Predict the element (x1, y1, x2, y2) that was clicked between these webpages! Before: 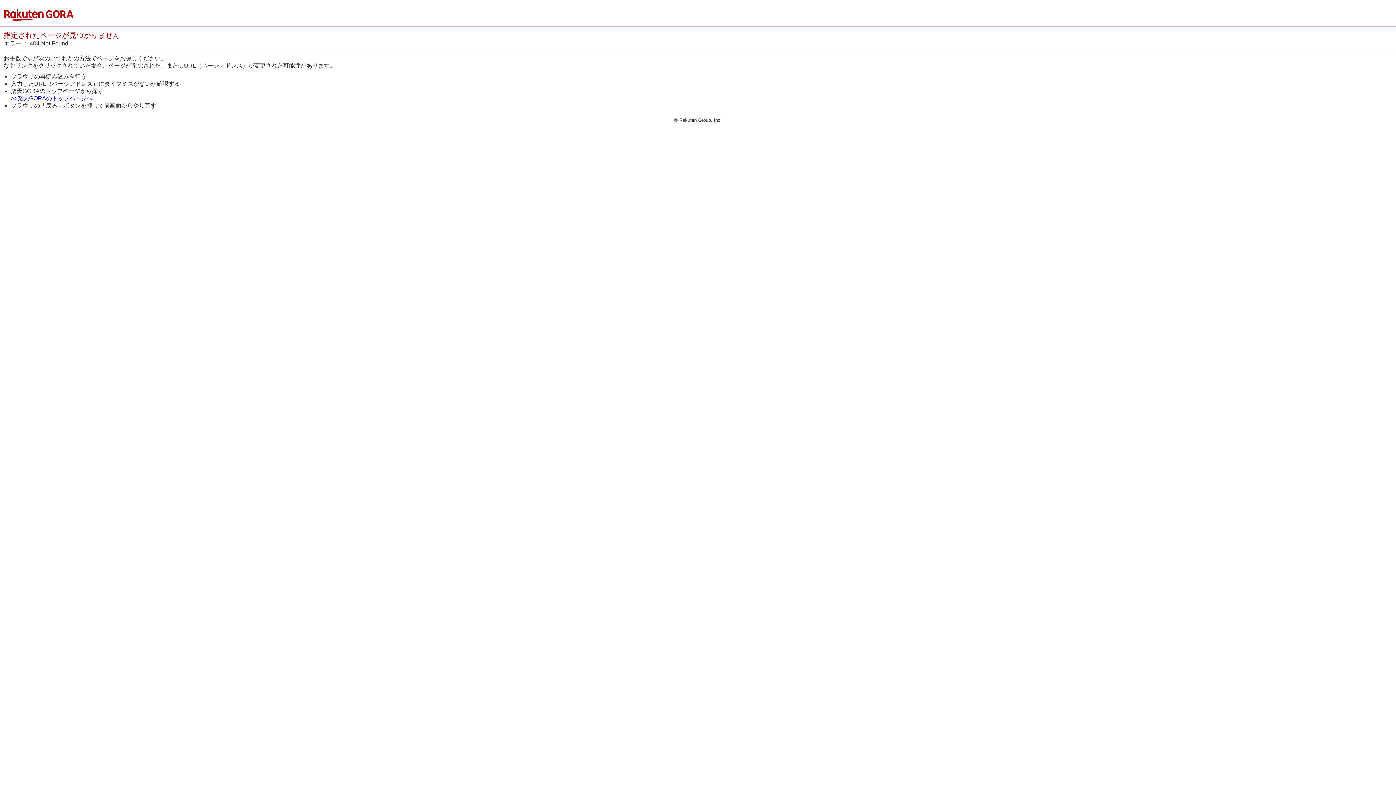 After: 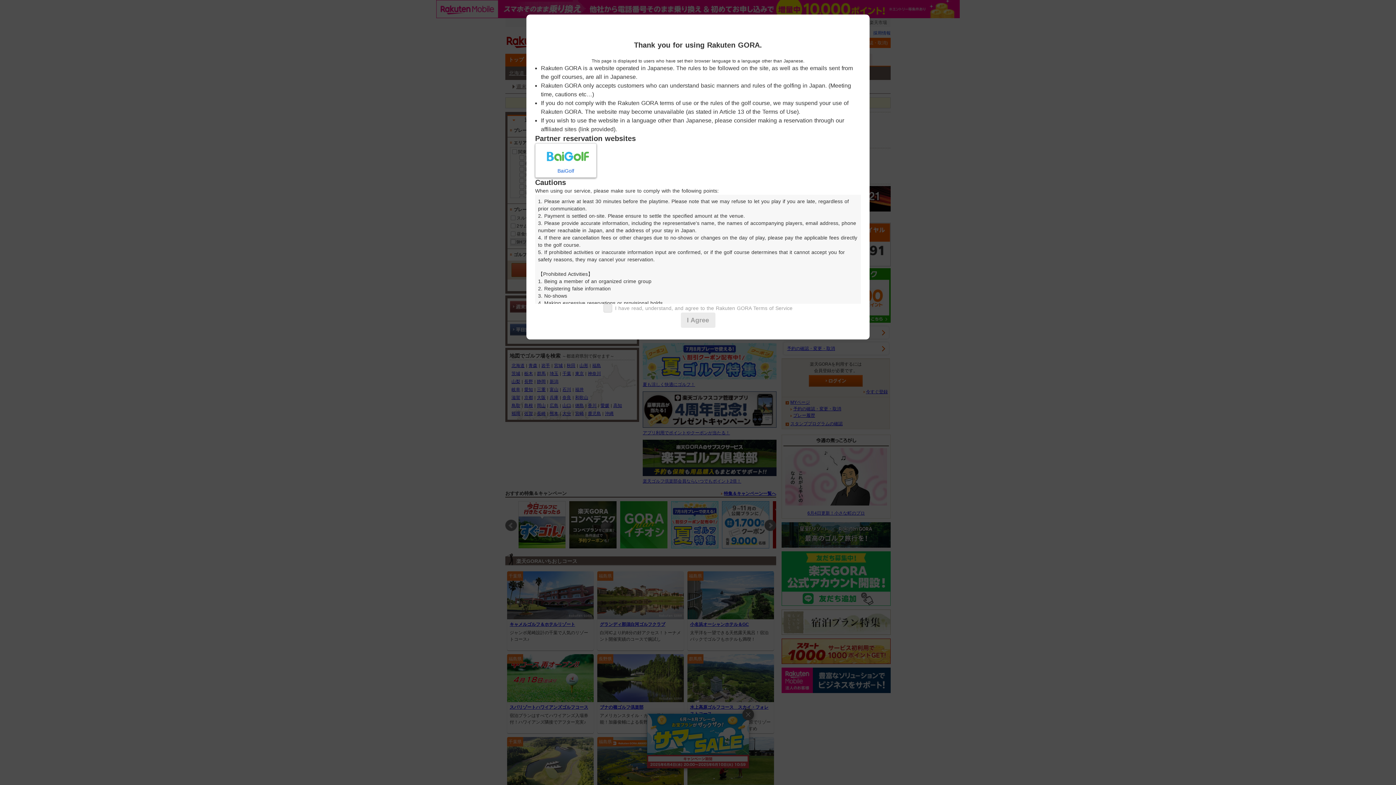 Action: label: >>楽天GORAのトップページへ bbox: (10, 95, 92, 101)